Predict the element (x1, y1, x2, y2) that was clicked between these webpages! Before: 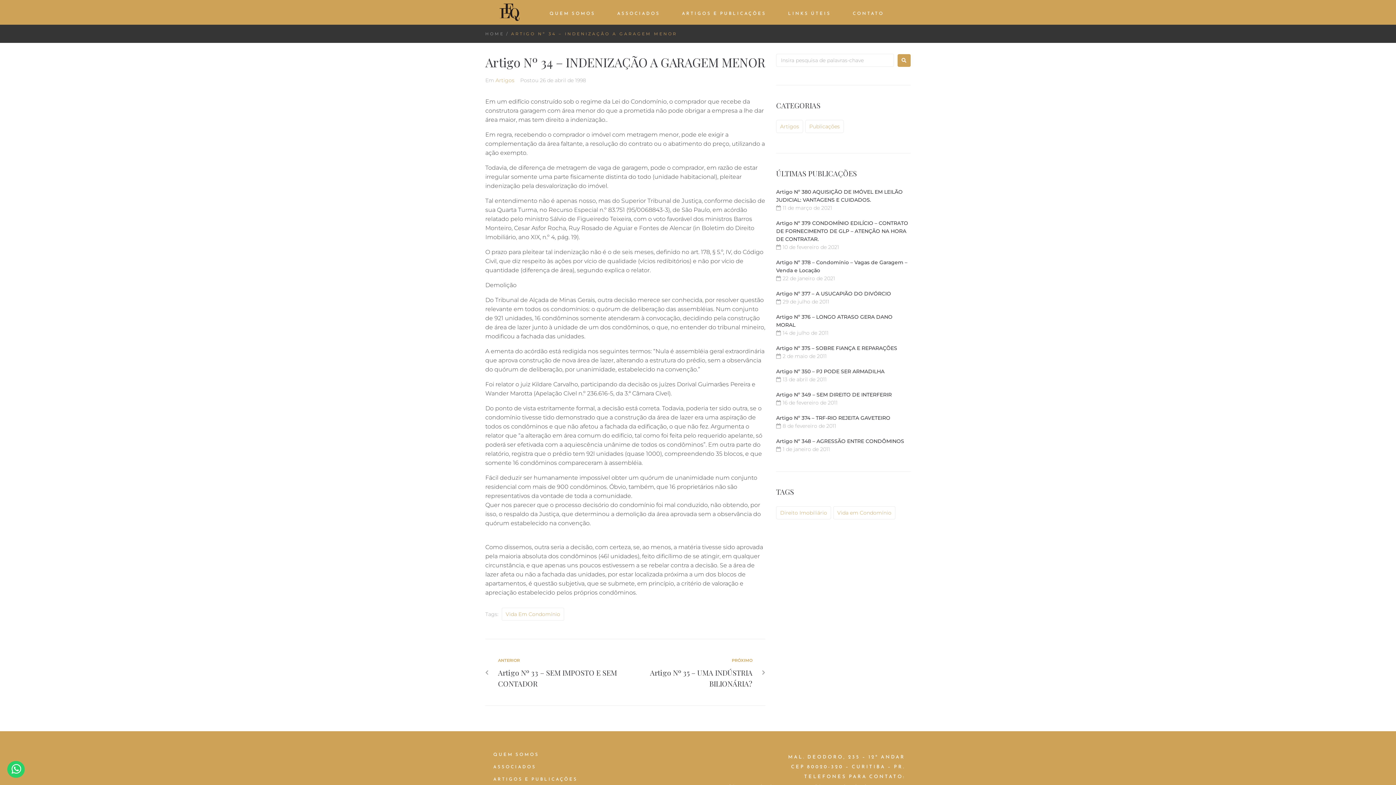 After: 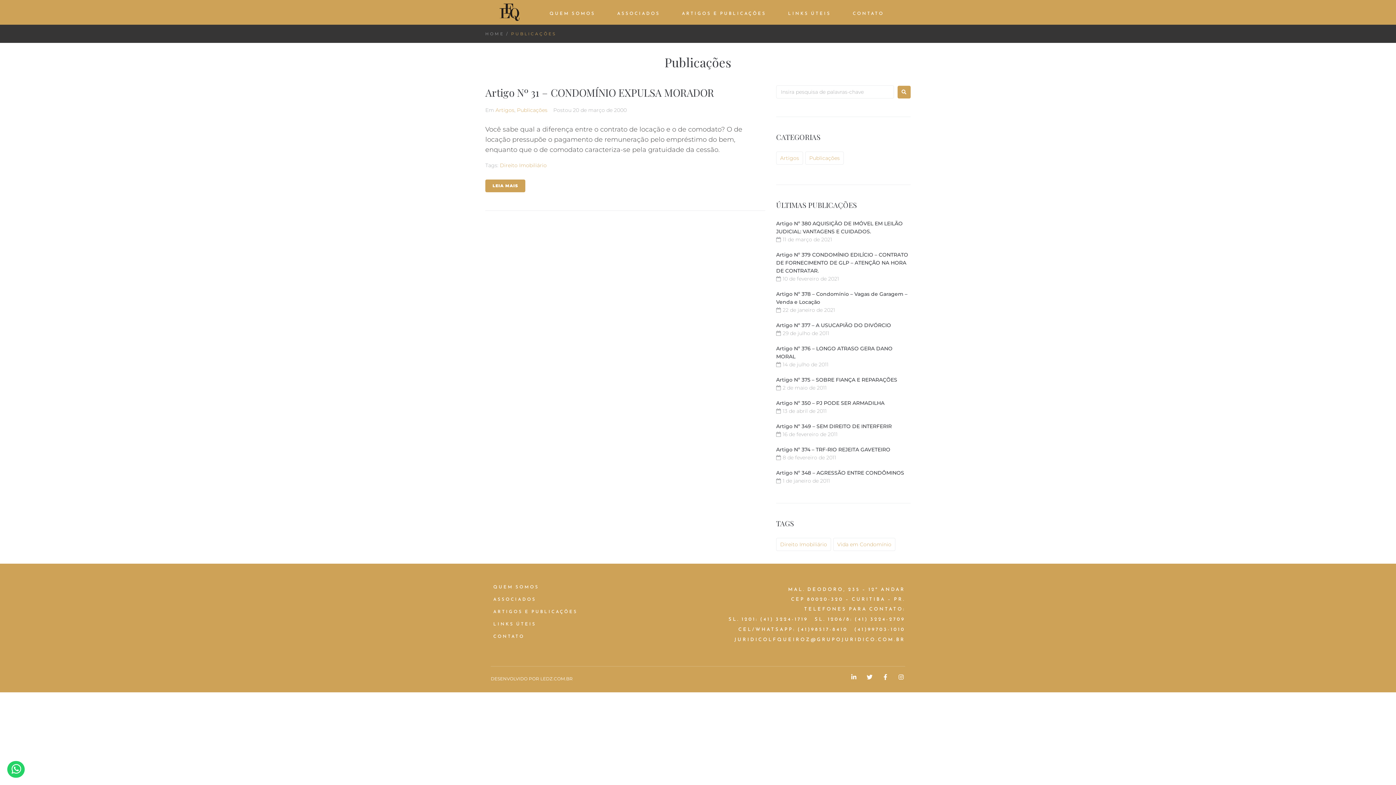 Action: label: Publicações (1 item) bbox: (805, 120, 844, 133)